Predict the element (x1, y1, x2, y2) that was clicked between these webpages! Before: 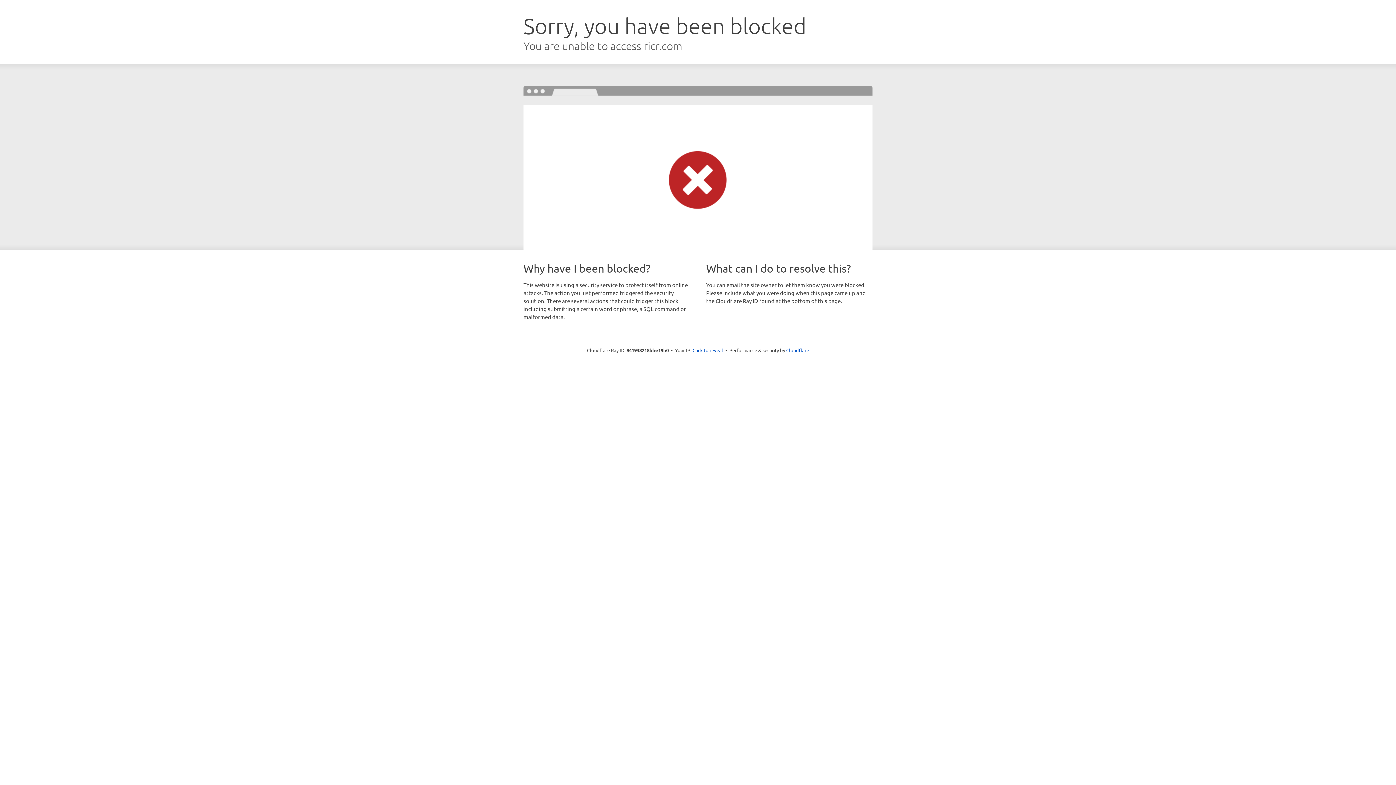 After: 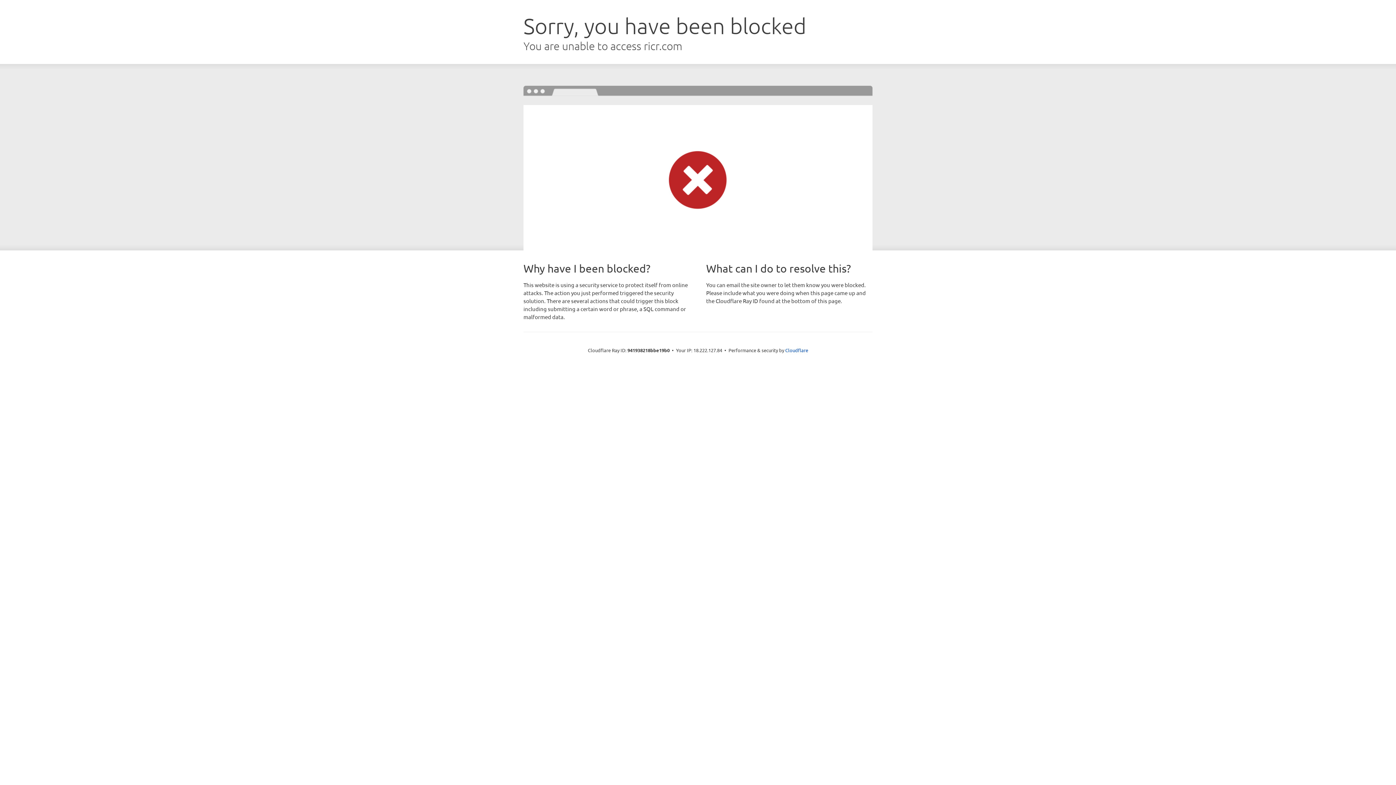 Action: bbox: (692, 346, 723, 353) label: Click to reveal